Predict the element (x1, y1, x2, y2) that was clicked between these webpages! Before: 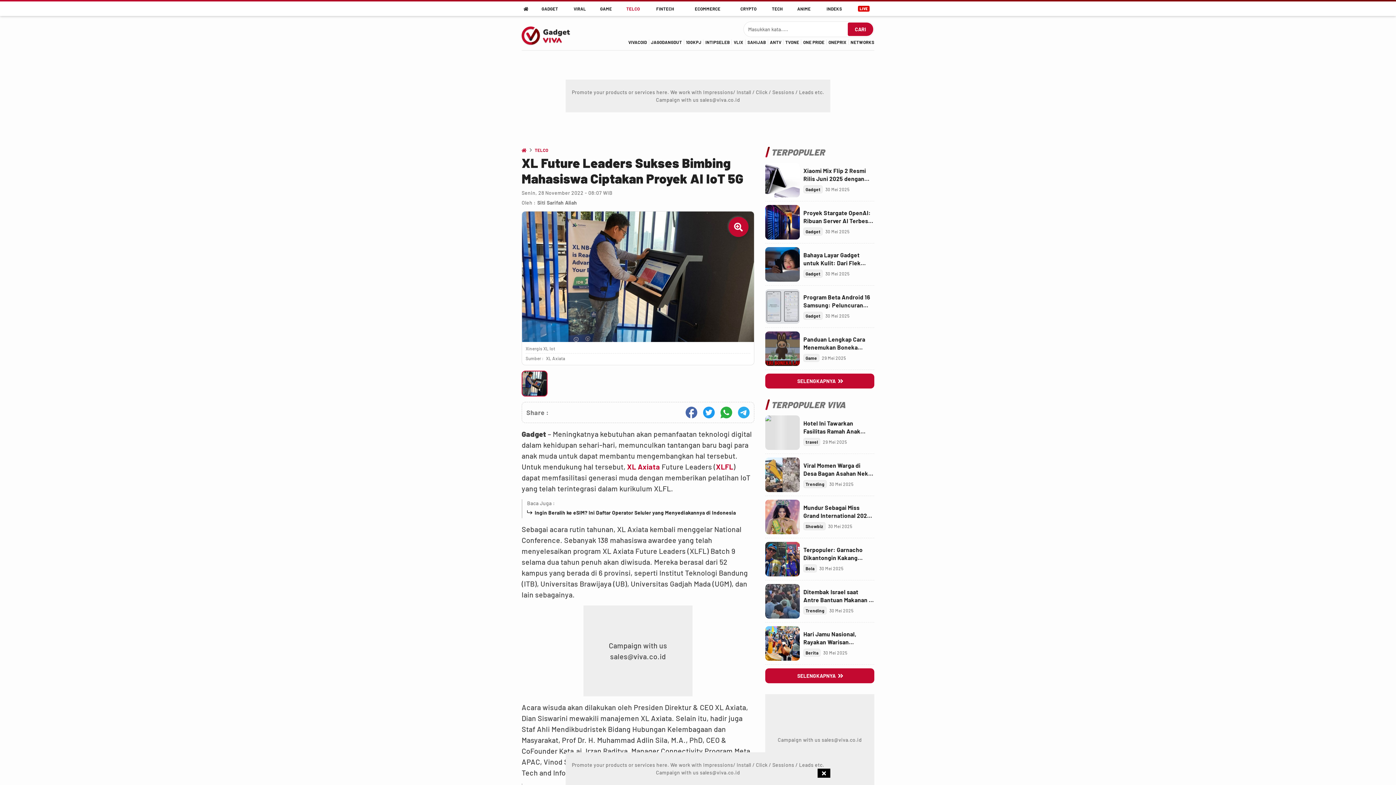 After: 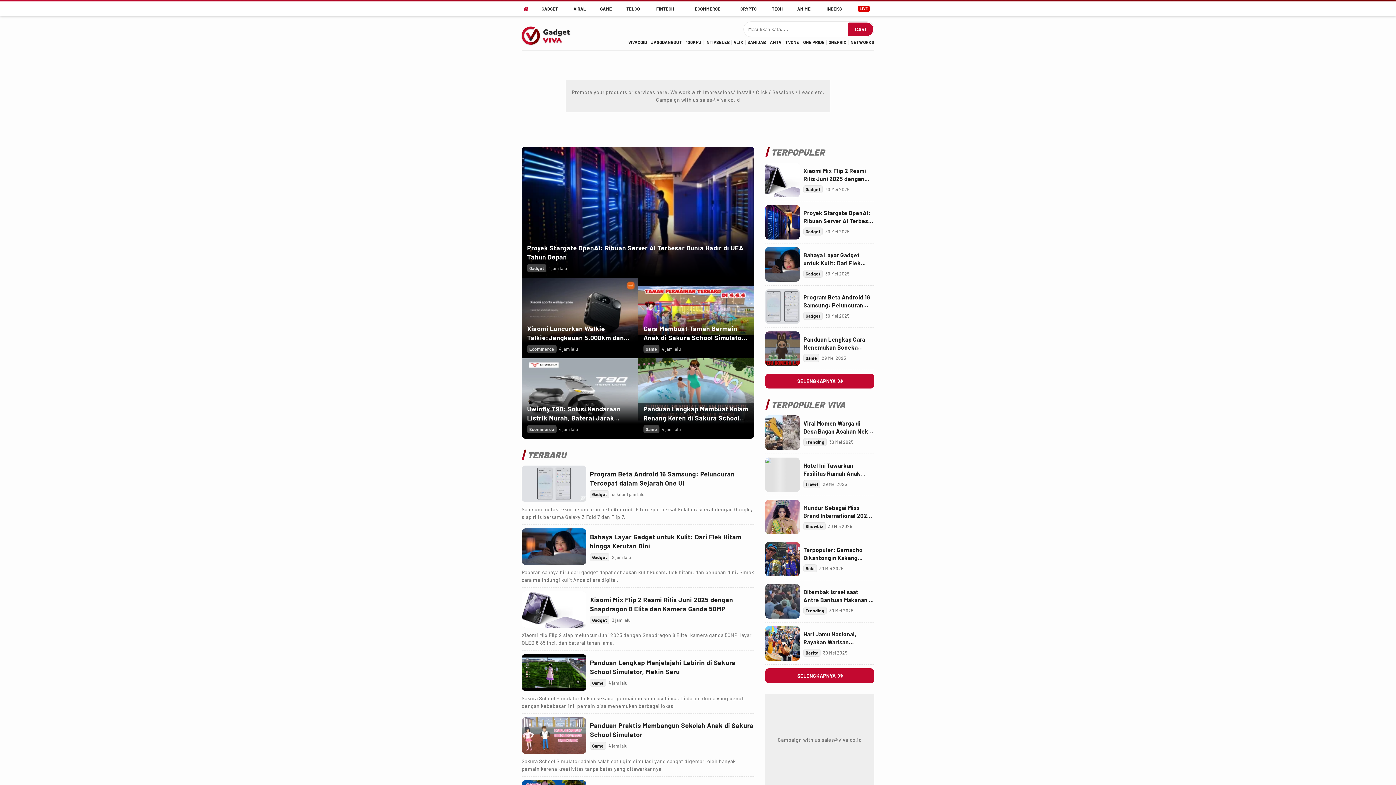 Action: bbox: (519, 1, 533, 16) label: terbaru